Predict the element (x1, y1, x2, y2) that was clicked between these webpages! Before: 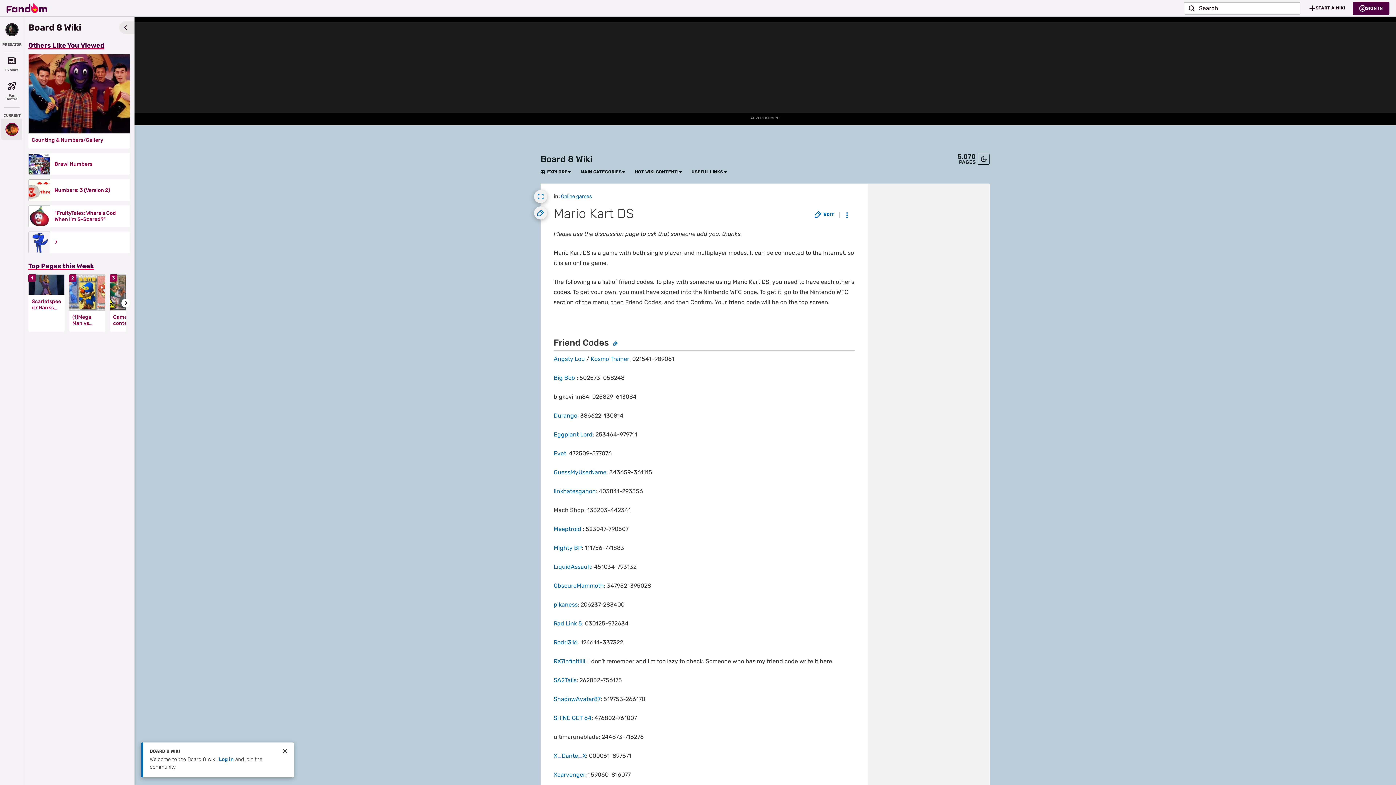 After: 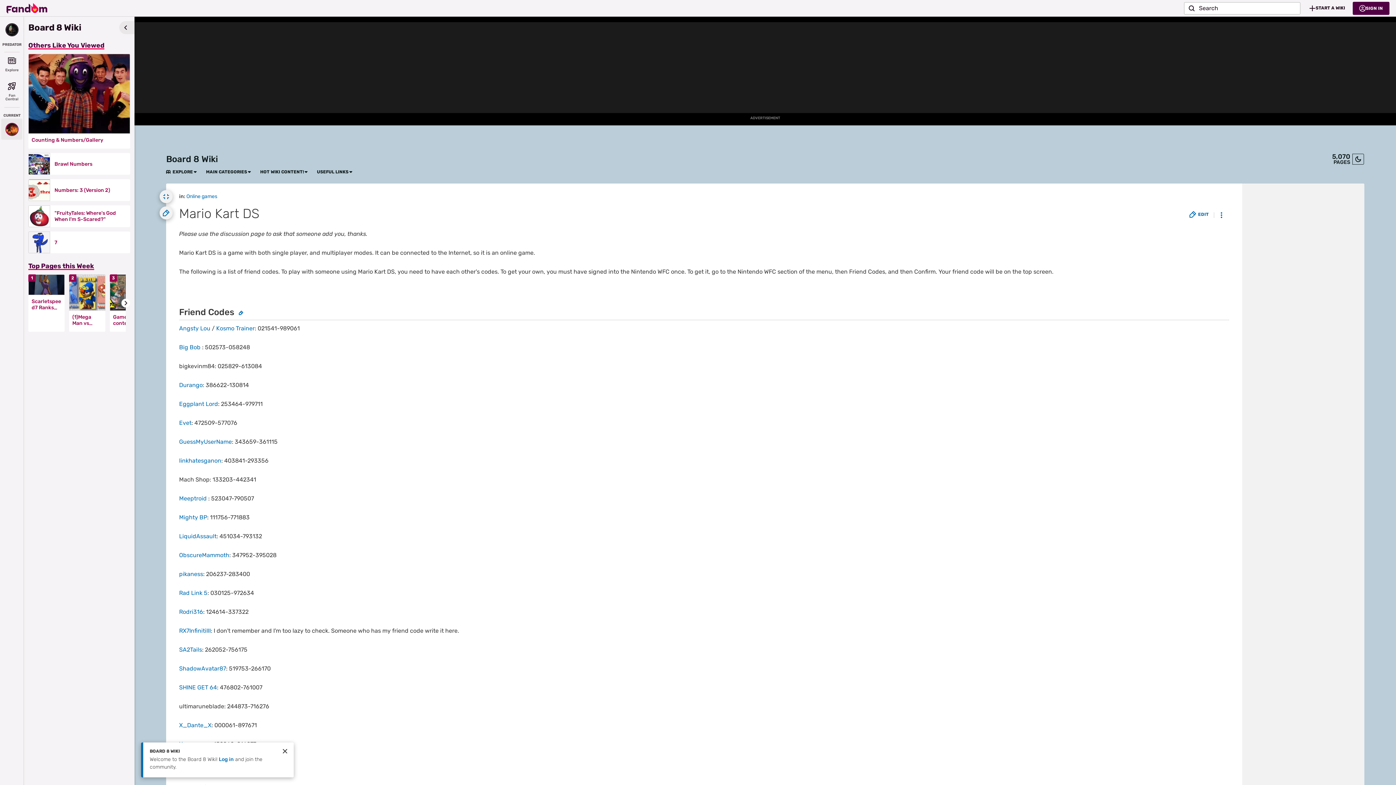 Action: bbox: (534, 190, 547, 203) label: Expand